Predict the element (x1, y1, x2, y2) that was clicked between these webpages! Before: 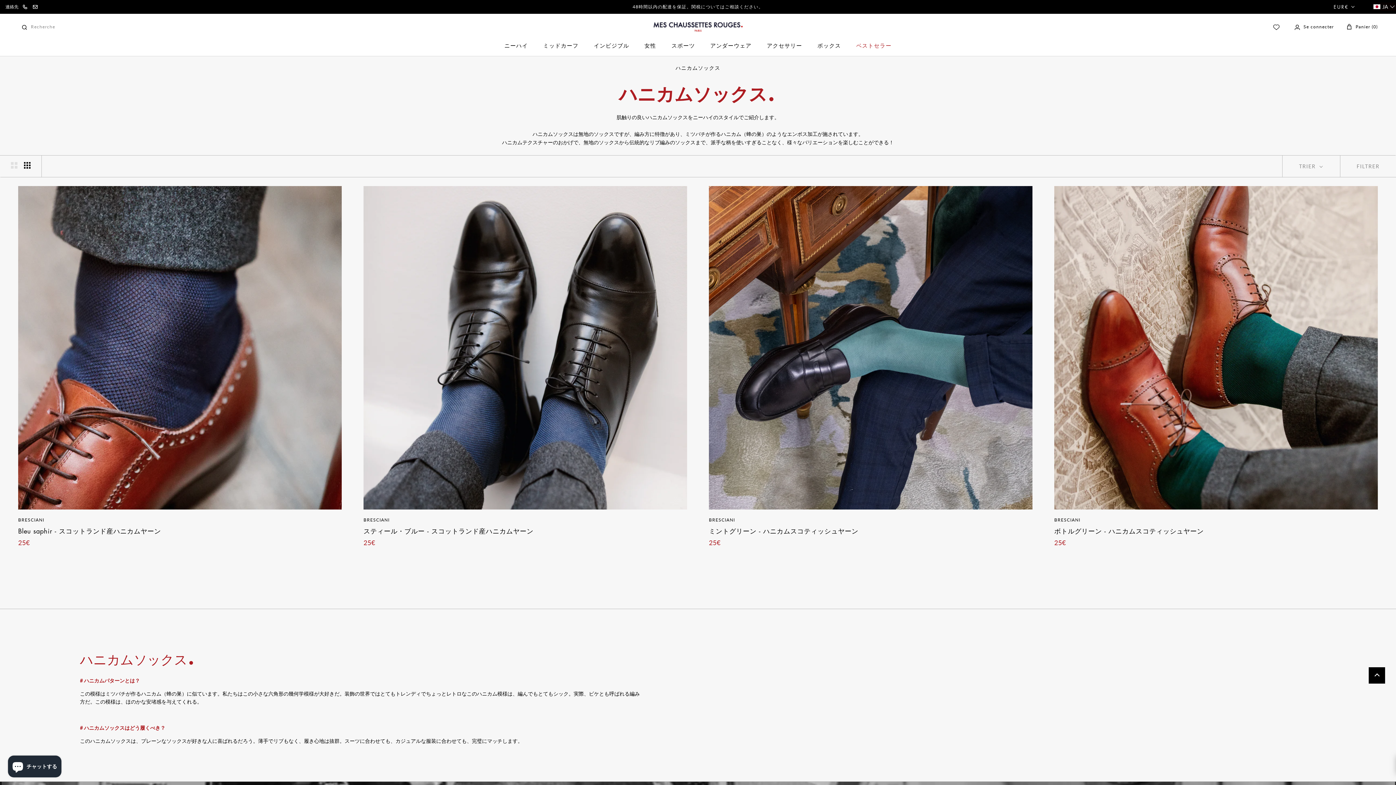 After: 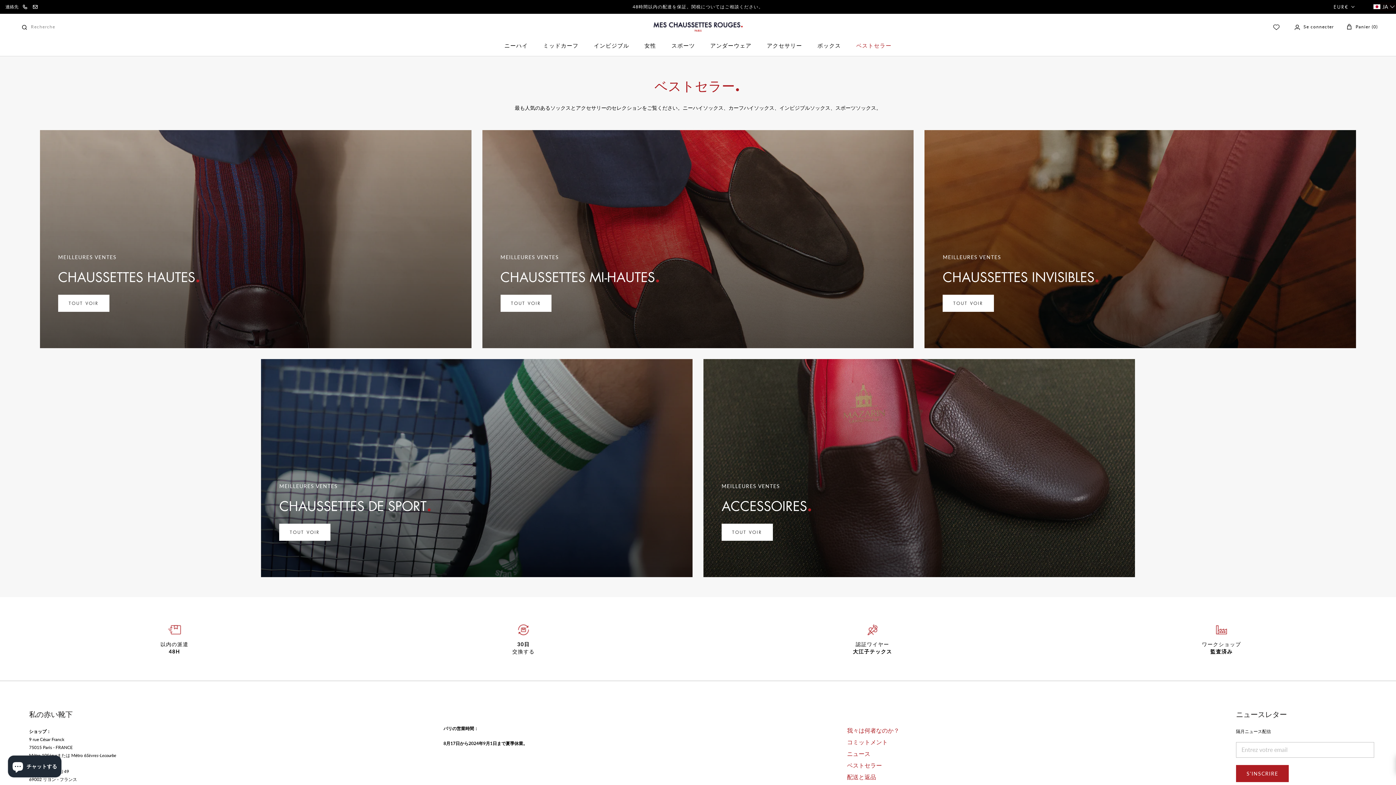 Action: bbox: (856, 42, 891, 48) label: ベストセラー
ベストセラー